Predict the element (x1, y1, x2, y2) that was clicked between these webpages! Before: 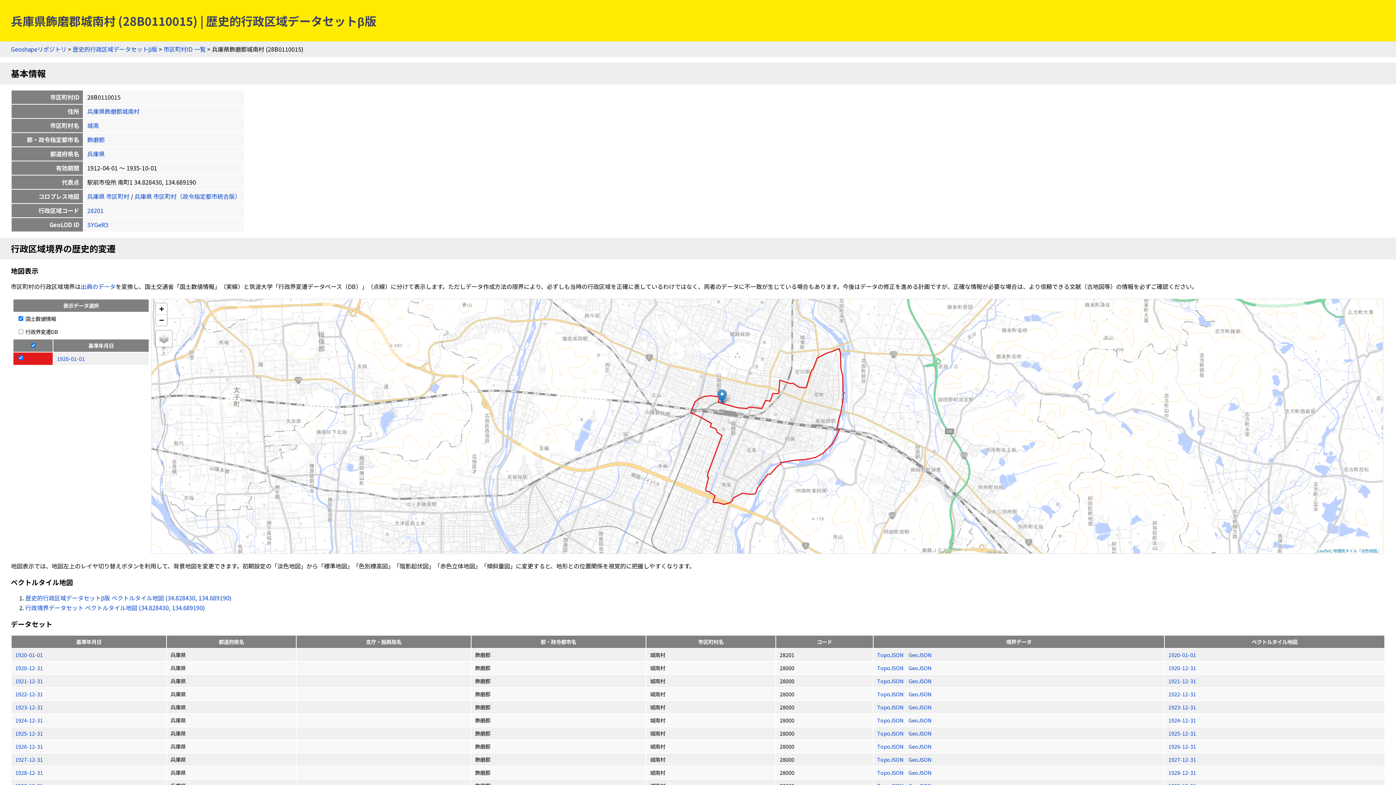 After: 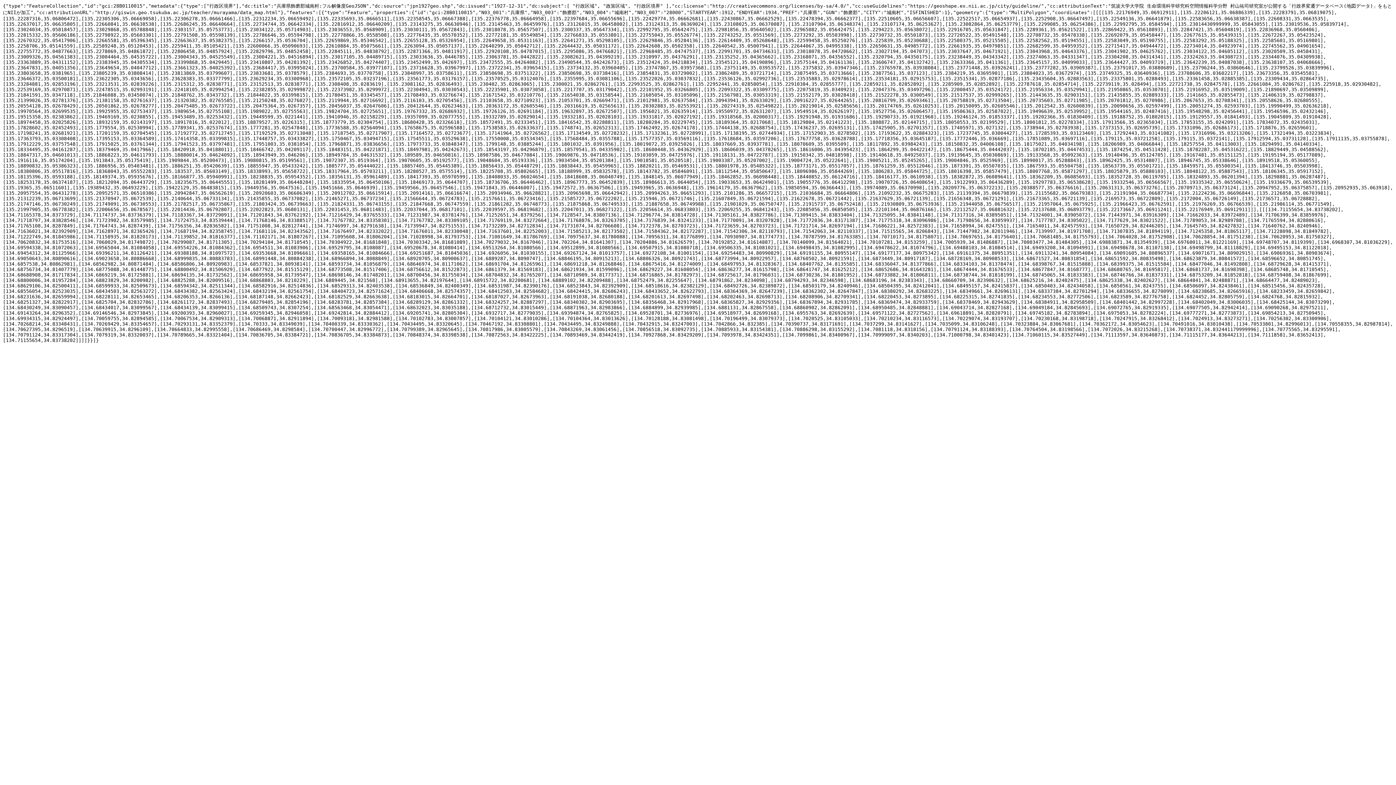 Action: bbox: (908, 756, 932, 763) label: GeoJSON